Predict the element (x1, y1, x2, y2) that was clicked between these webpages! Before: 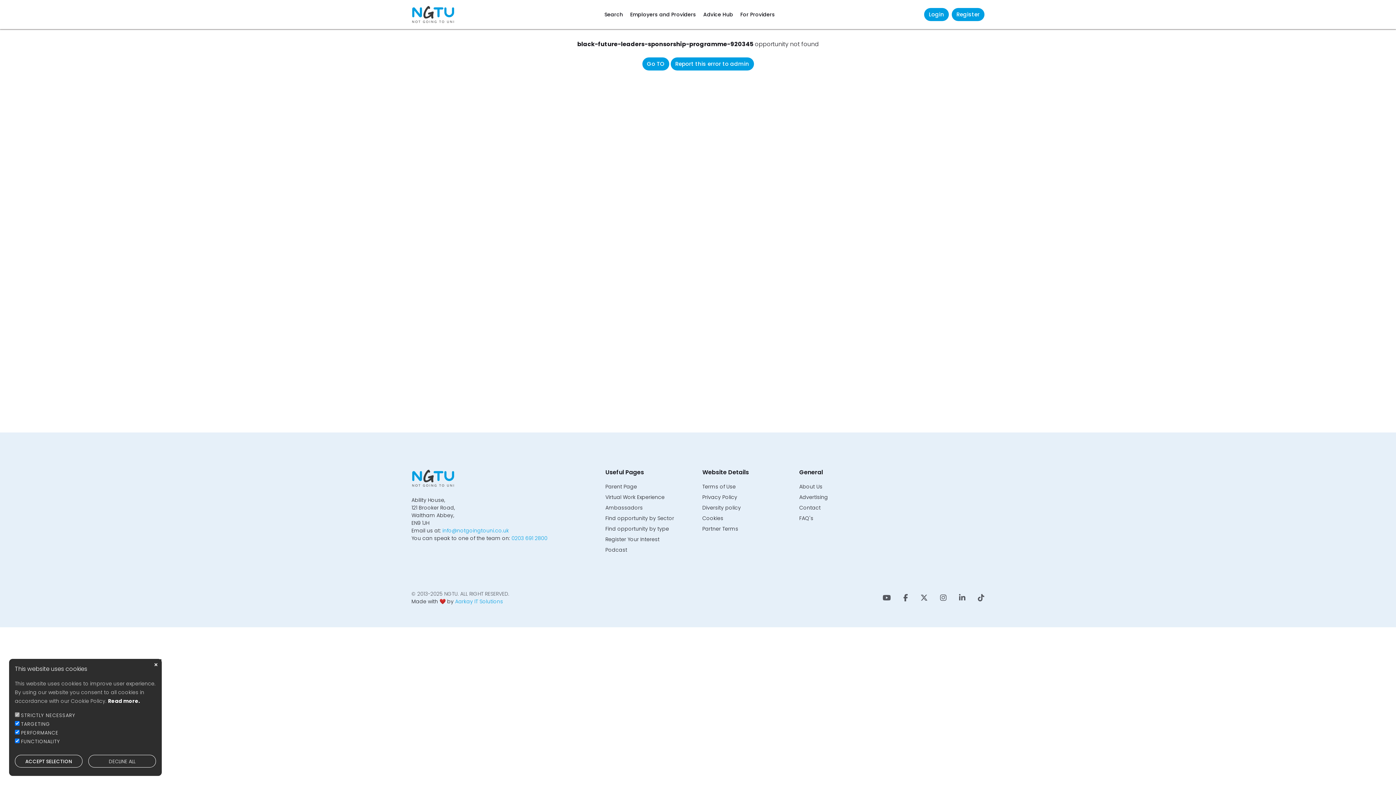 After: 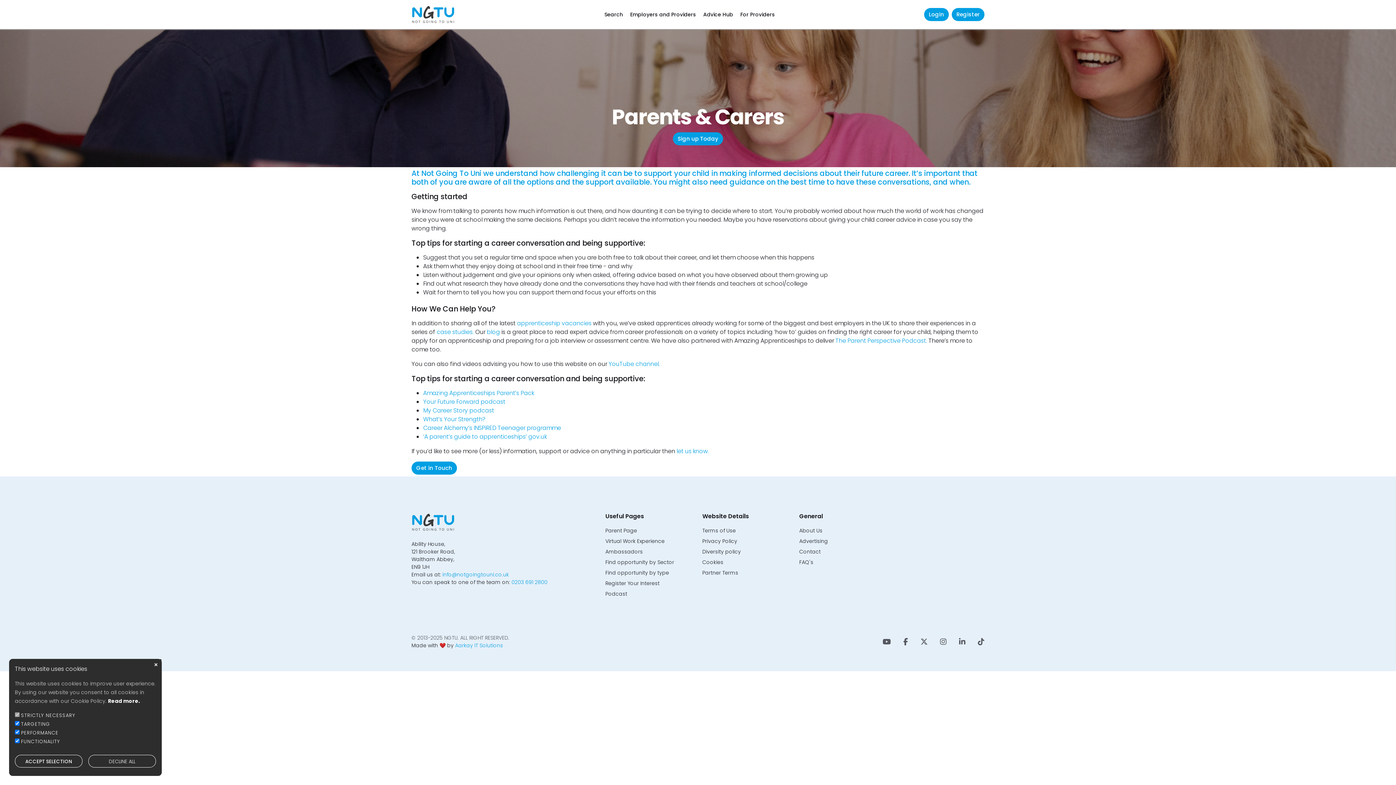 Action: label: Parent Page bbox: (605, 483, 637, 490)